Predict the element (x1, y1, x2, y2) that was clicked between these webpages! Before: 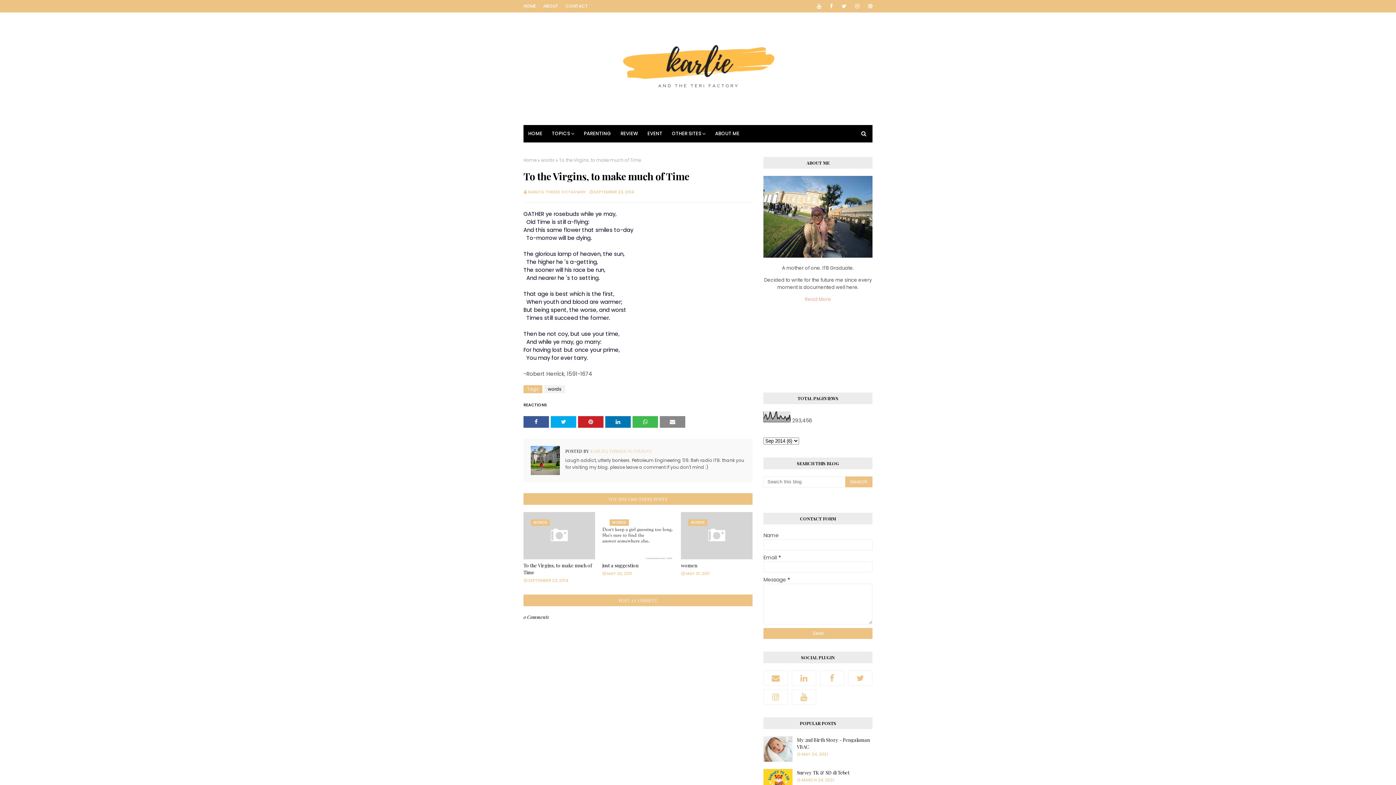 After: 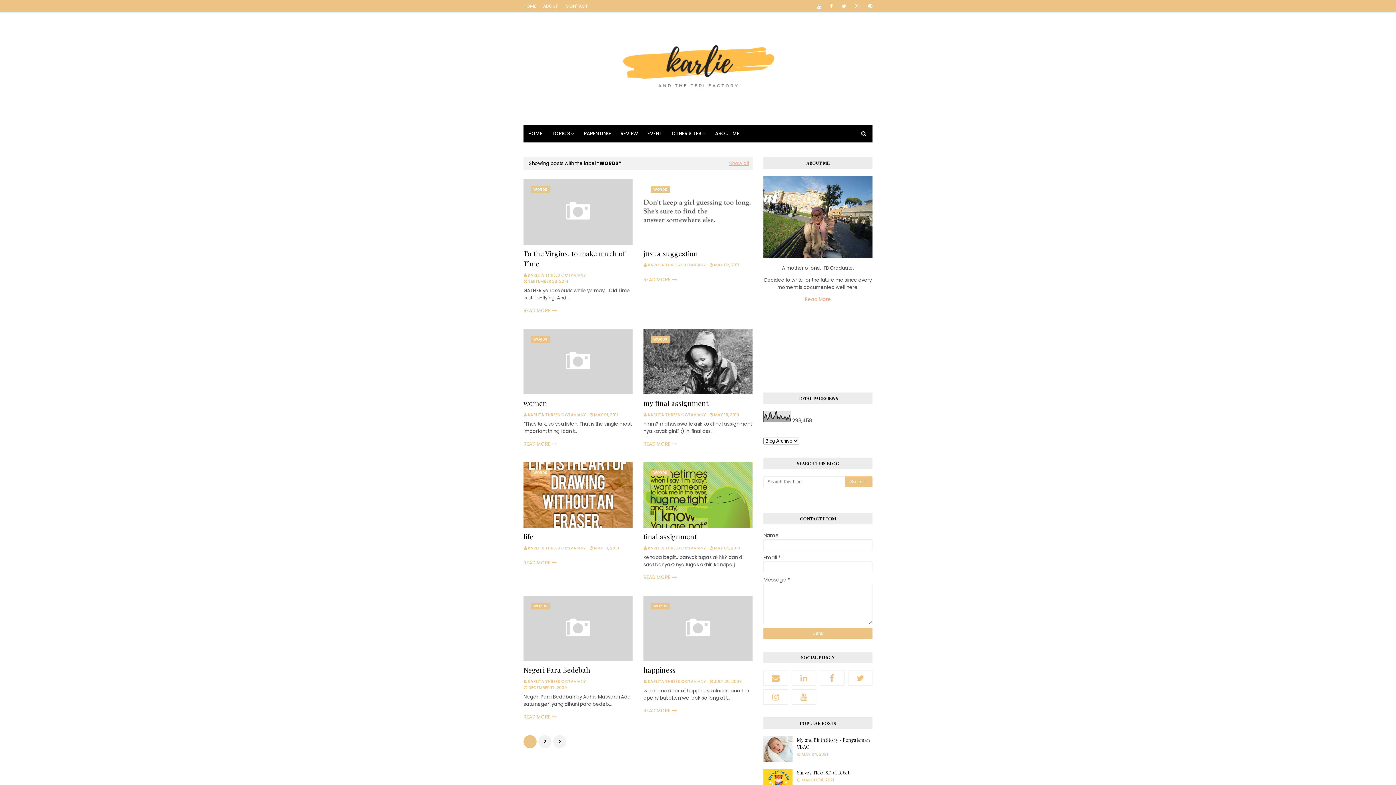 Action: label: words bbox: (541, 157, 554, 163)